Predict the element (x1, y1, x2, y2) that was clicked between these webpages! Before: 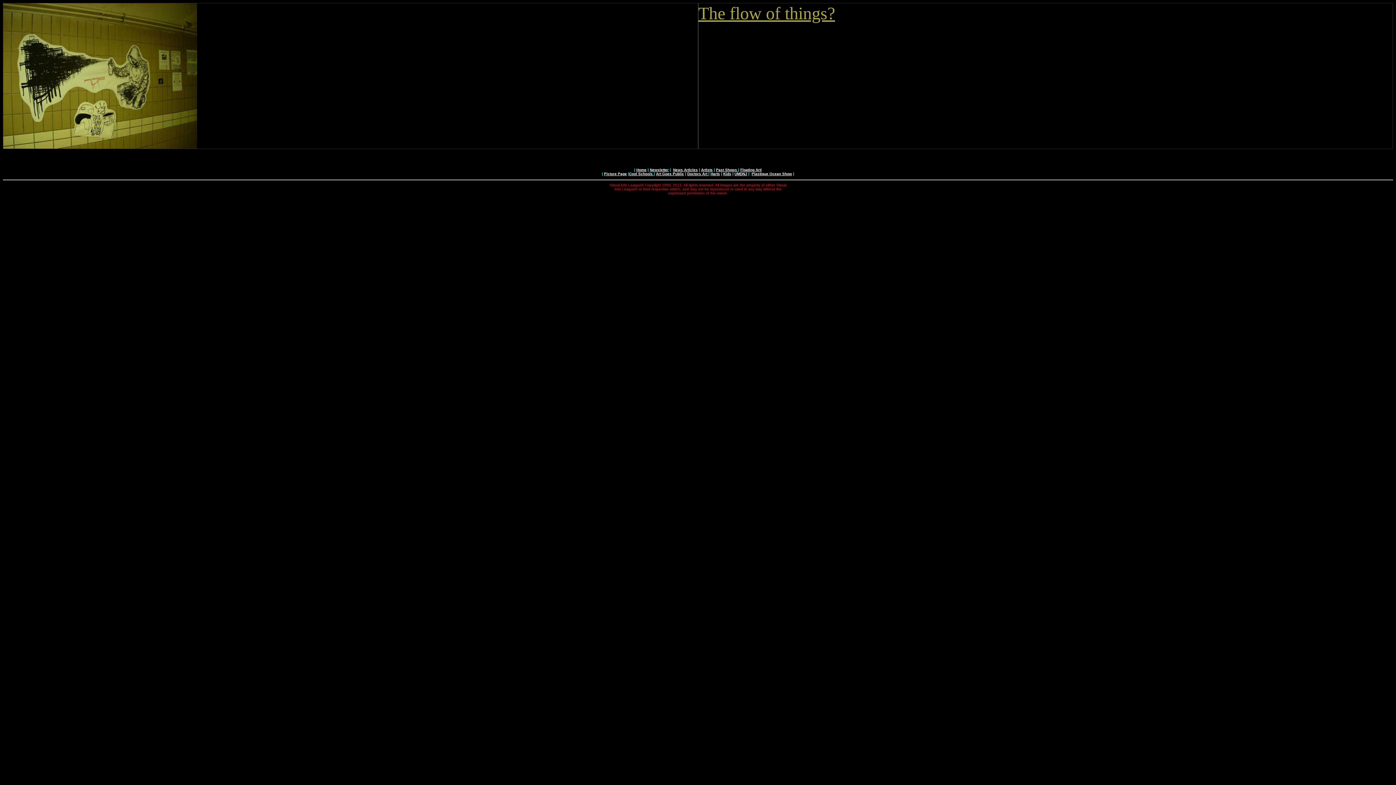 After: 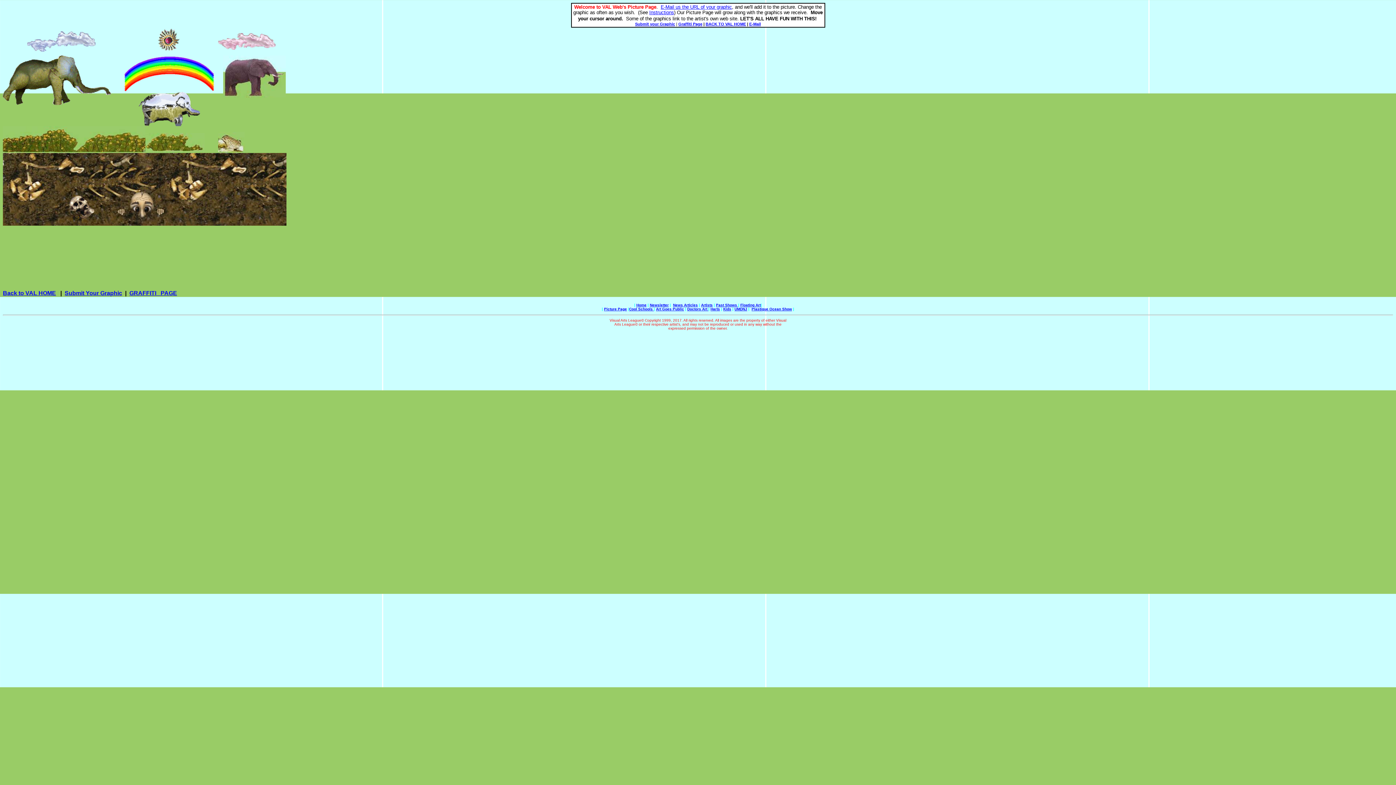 Action: bbox: (604, 172, 627, 176) label: Picture Page